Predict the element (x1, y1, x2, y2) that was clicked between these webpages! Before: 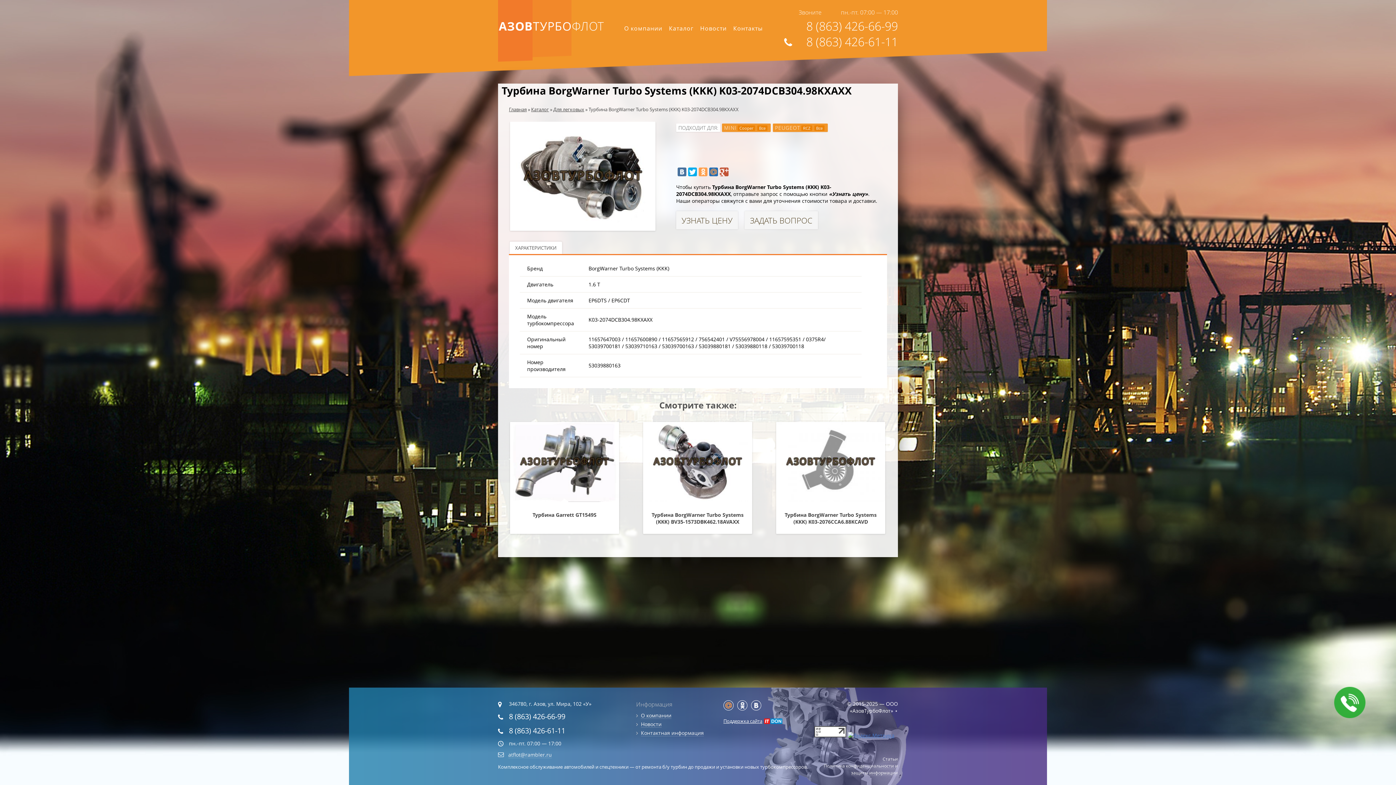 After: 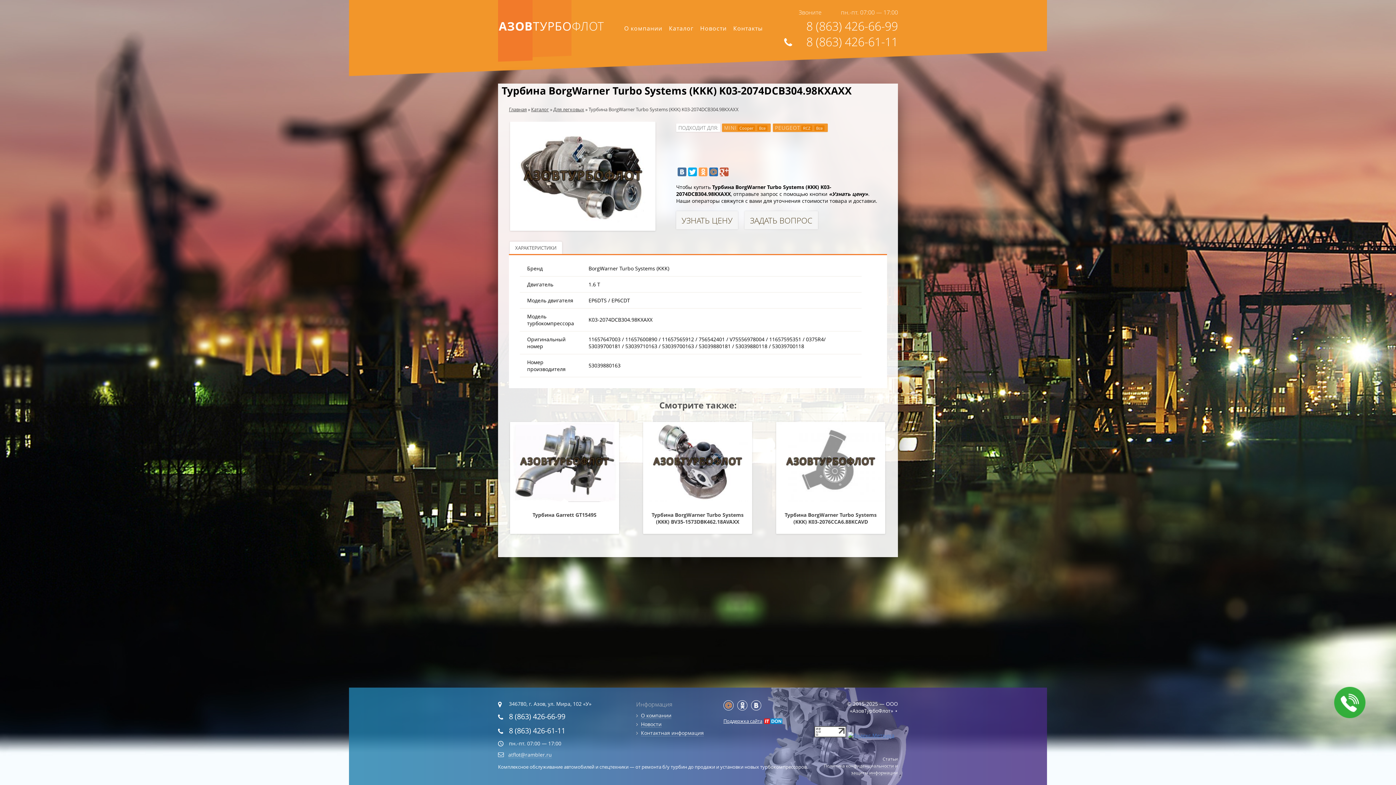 Action: bbox: (515, 244, 556, 251) label: ХАРАКТЕРИСТИКИ